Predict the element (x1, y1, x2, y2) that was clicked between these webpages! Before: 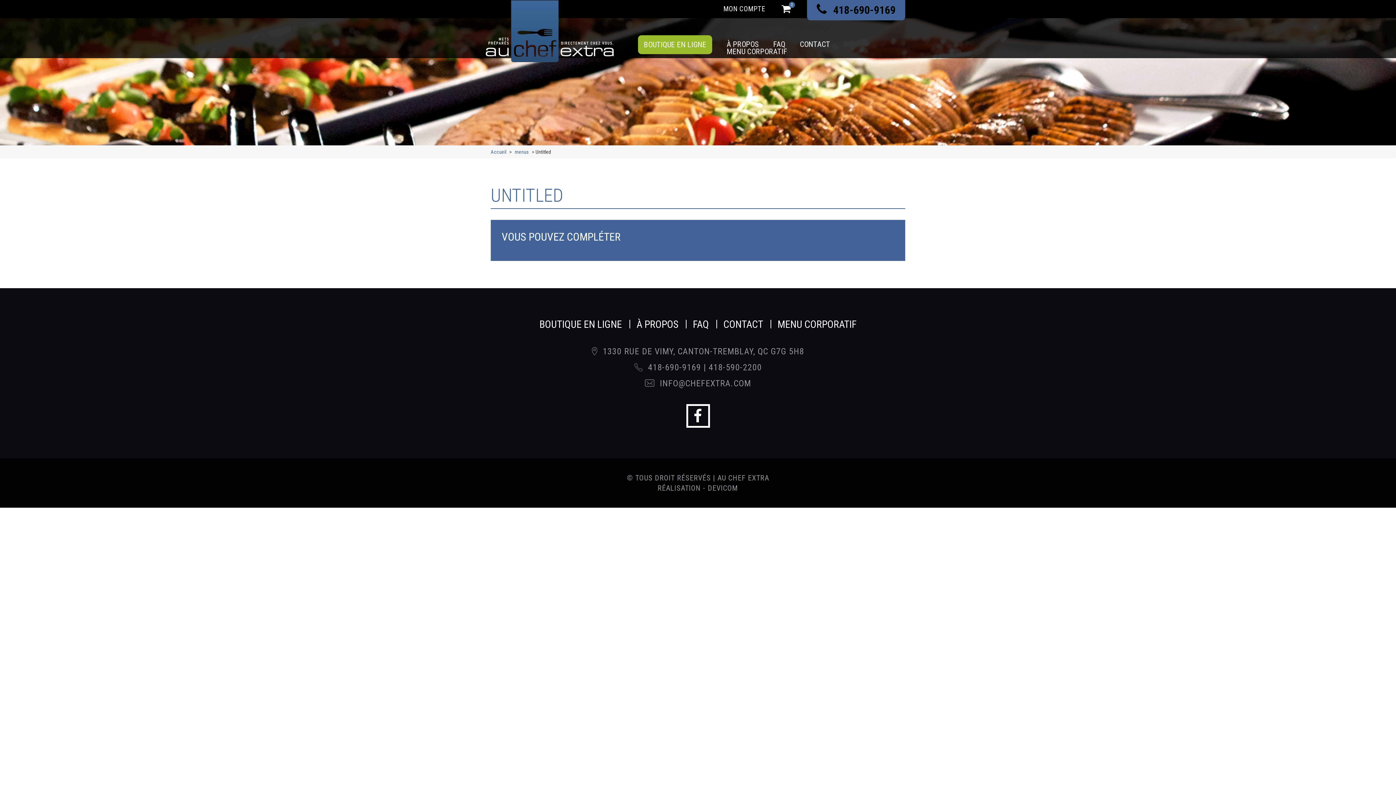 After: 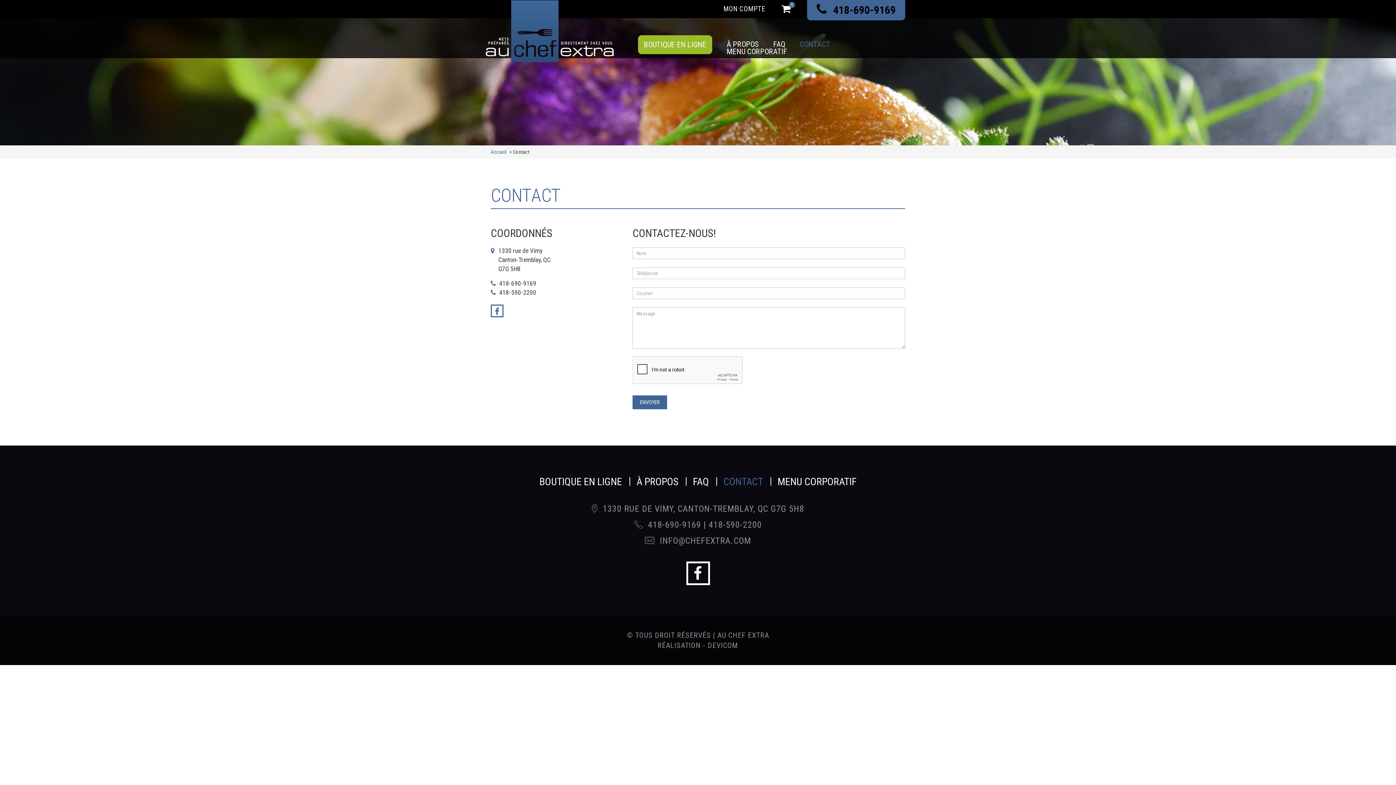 Action: label: CONTACT bbox: (800, 40, 830, 48)